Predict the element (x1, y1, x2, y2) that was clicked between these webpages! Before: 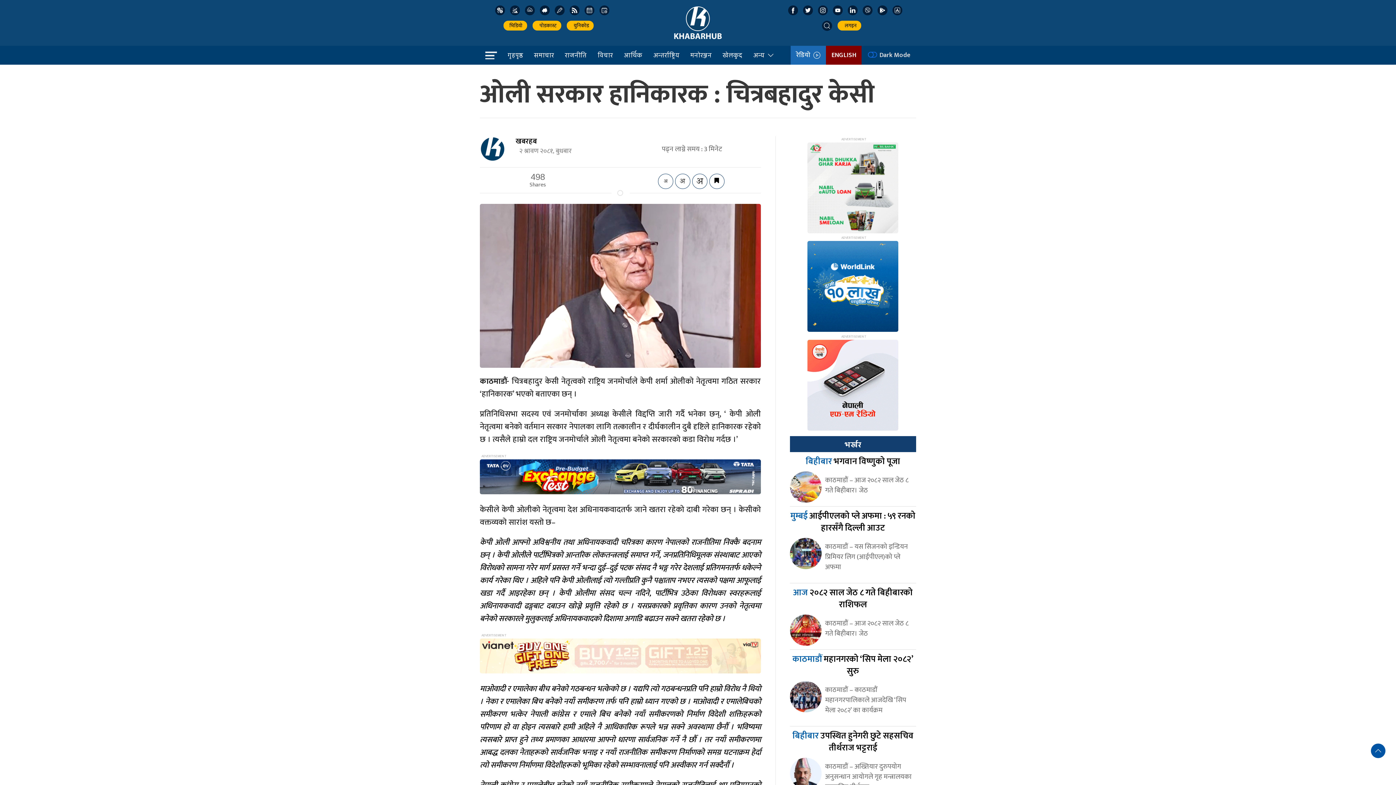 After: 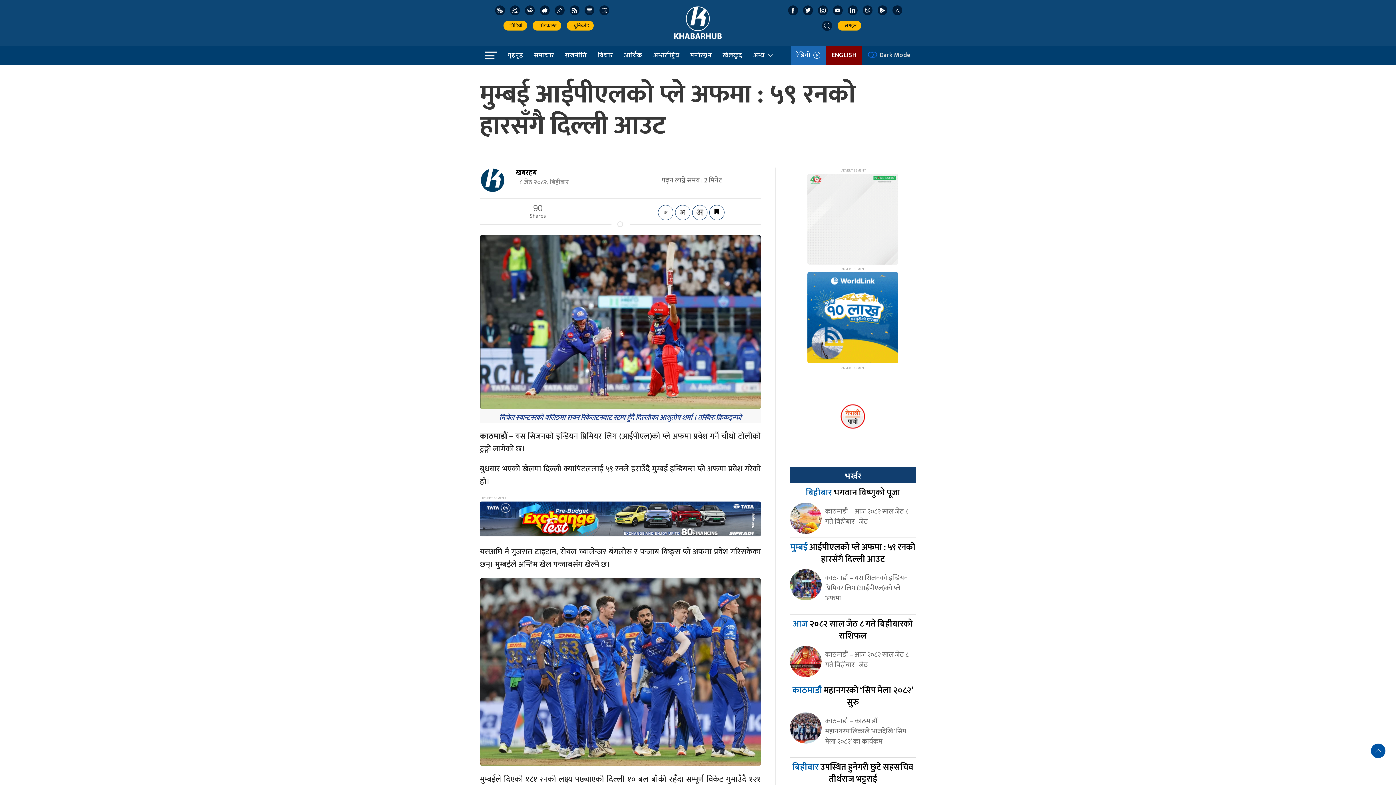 Action: bbox: (790, 548, 821, 558)